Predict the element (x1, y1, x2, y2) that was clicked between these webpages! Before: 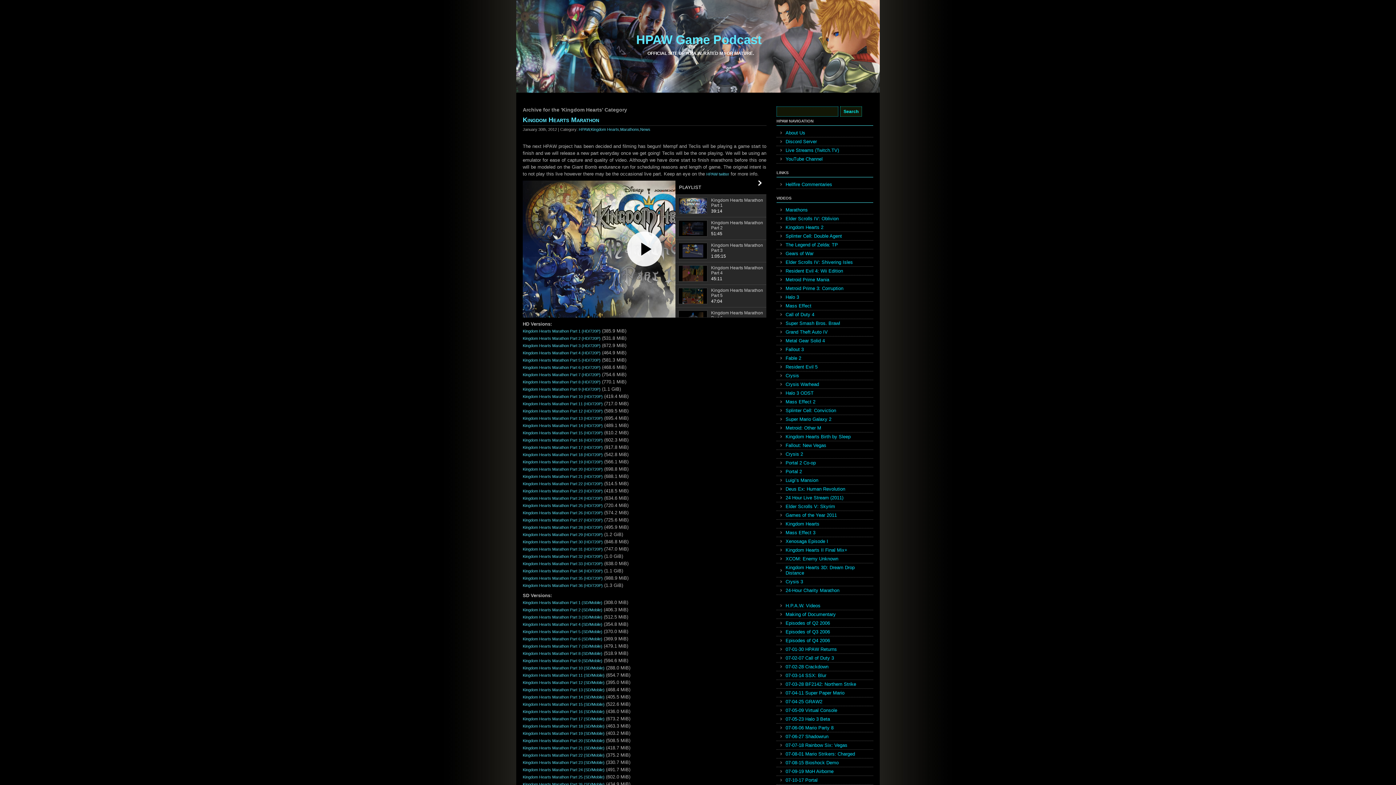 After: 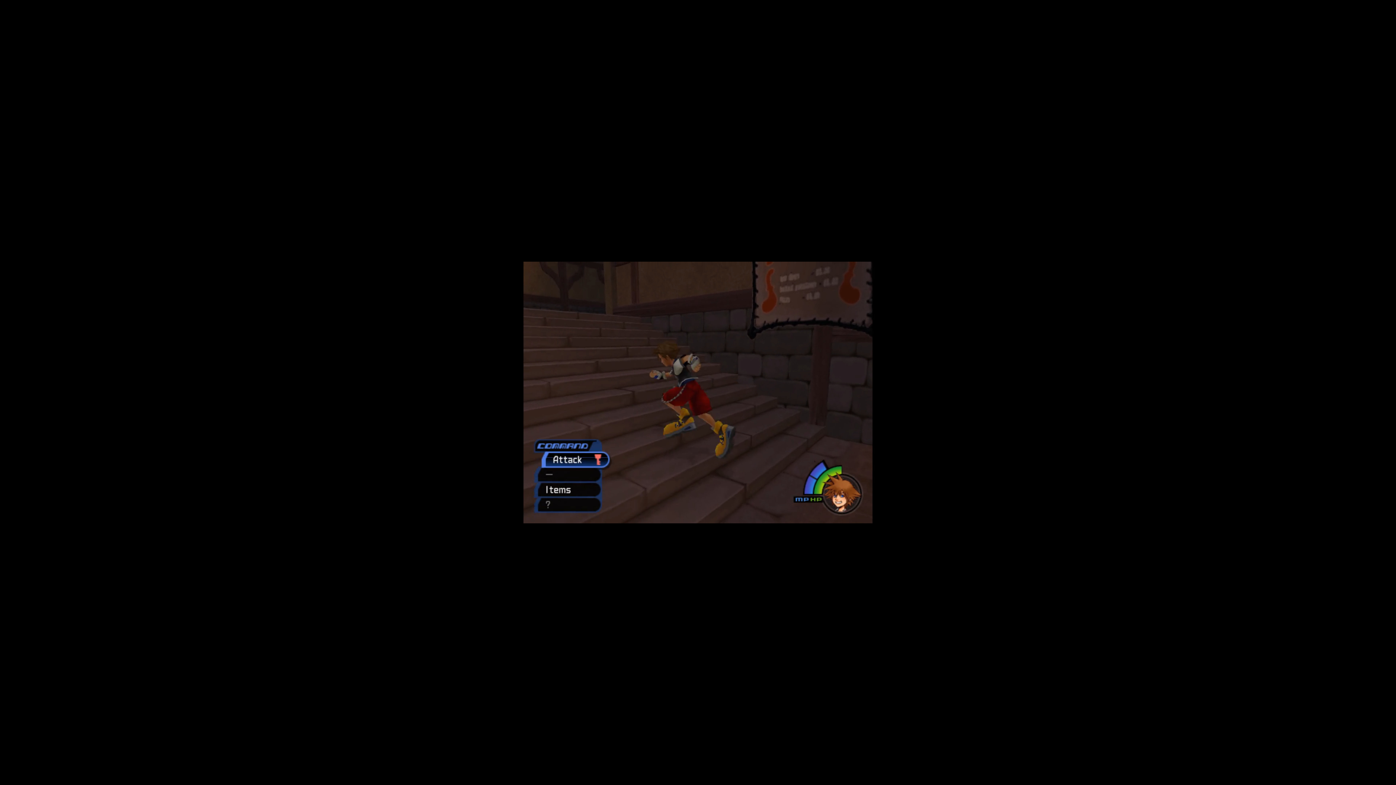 Action: label: Kingdom Hearts Marathon Part 3 (HD/720P) bbox: (522, 343, 600, 347)